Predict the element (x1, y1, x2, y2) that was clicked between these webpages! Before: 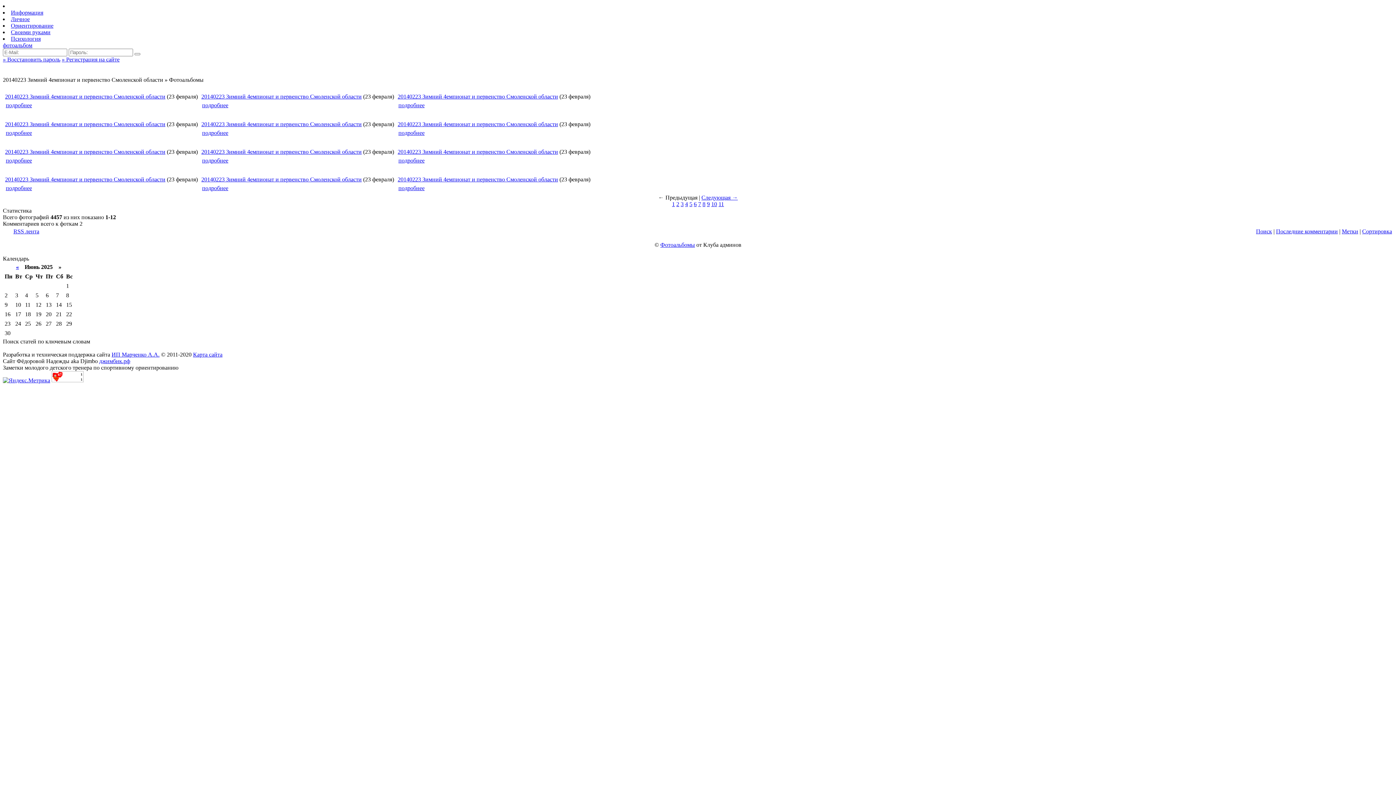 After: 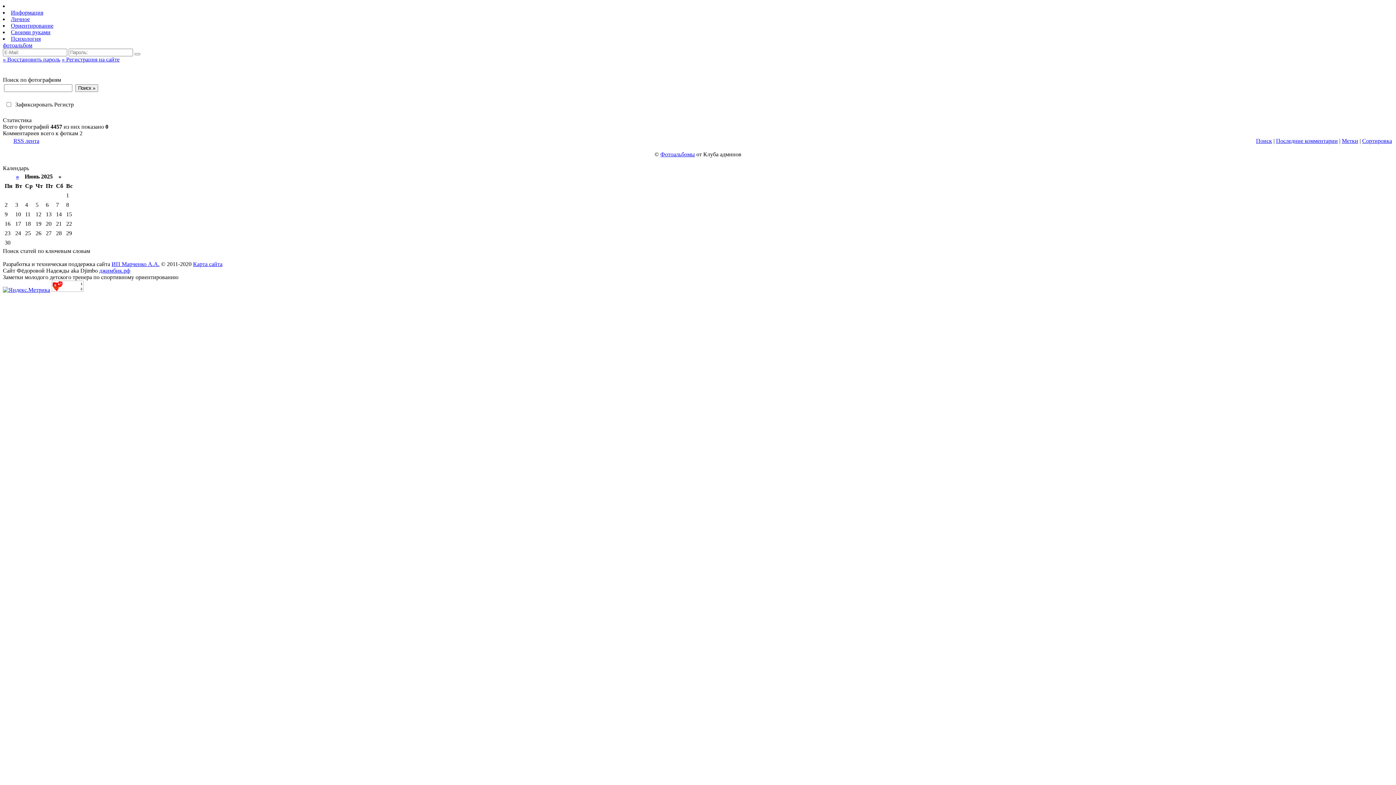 Action: bbox: (1256, 228, 1272, 234) label: Поиск